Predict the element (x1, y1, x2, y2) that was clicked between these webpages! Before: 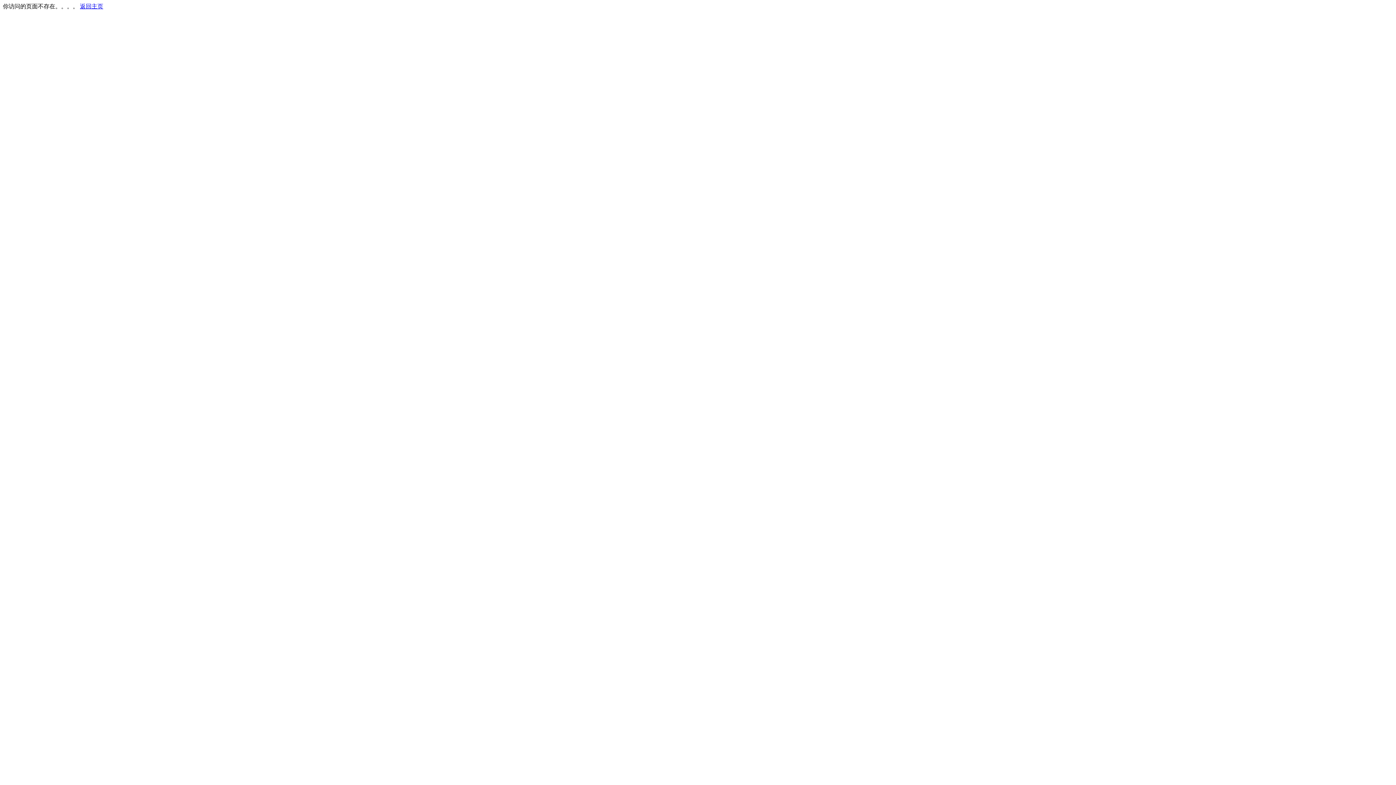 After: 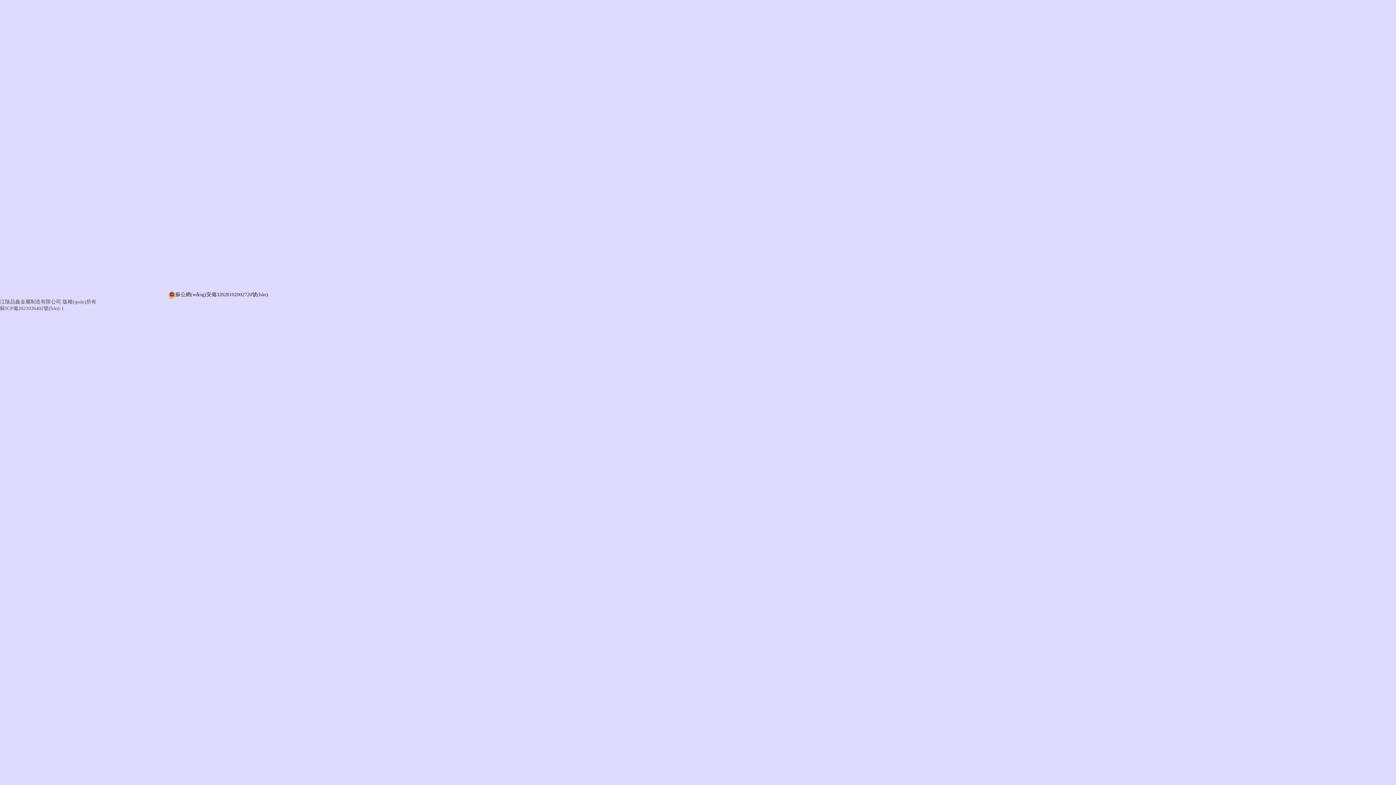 Action: bbox: (80, 3, 103, 9) label: 返回主页